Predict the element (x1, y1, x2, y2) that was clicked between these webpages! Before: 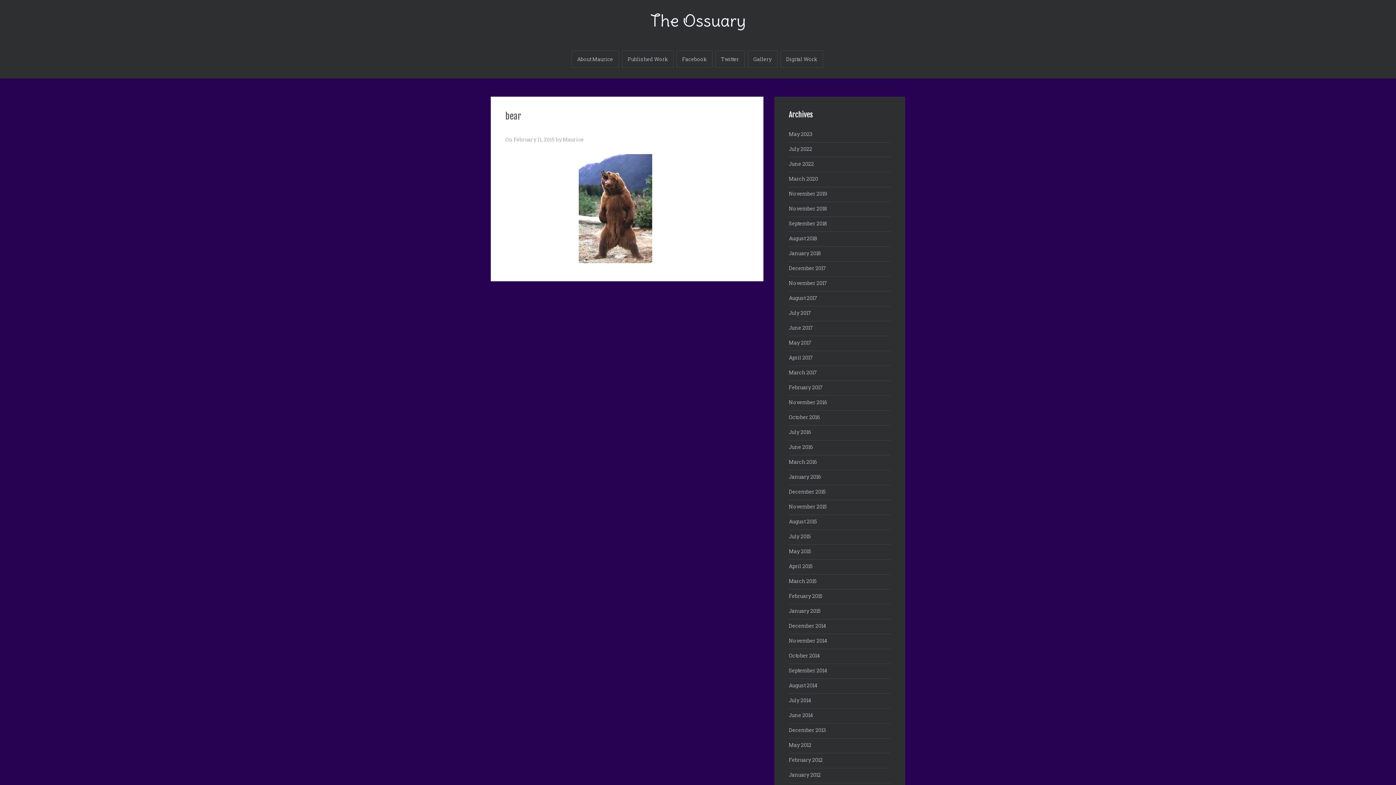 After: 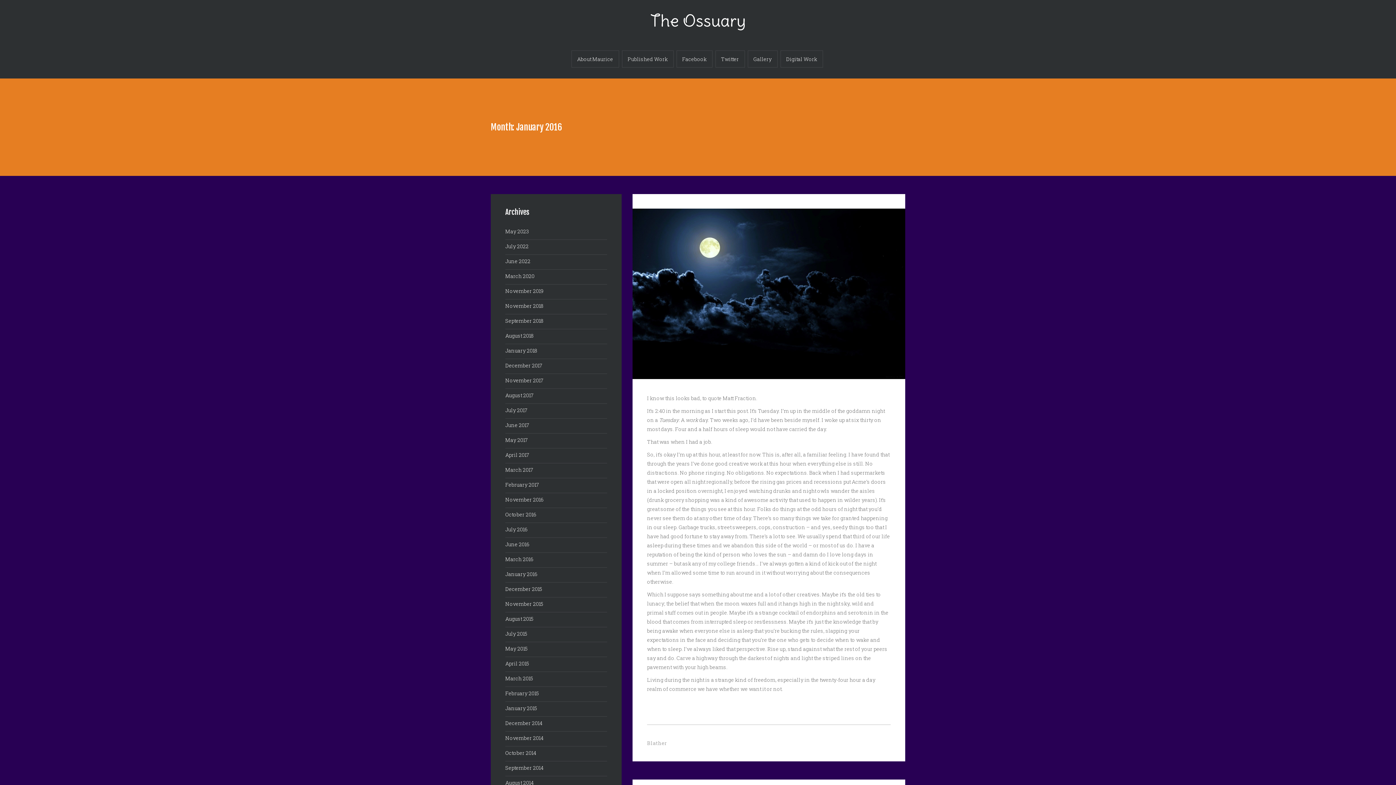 Action: bbox: (789, 473, 821, 480) label: January 2016